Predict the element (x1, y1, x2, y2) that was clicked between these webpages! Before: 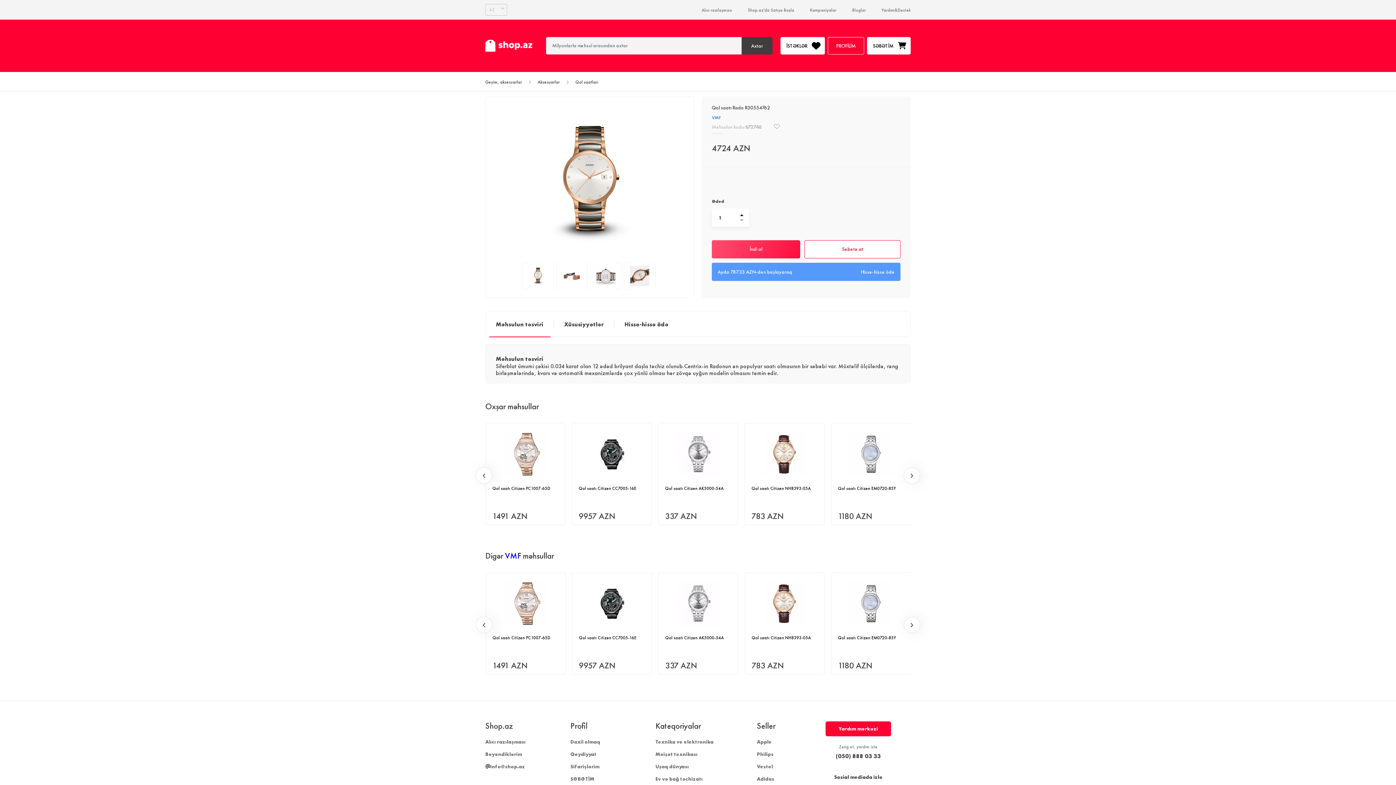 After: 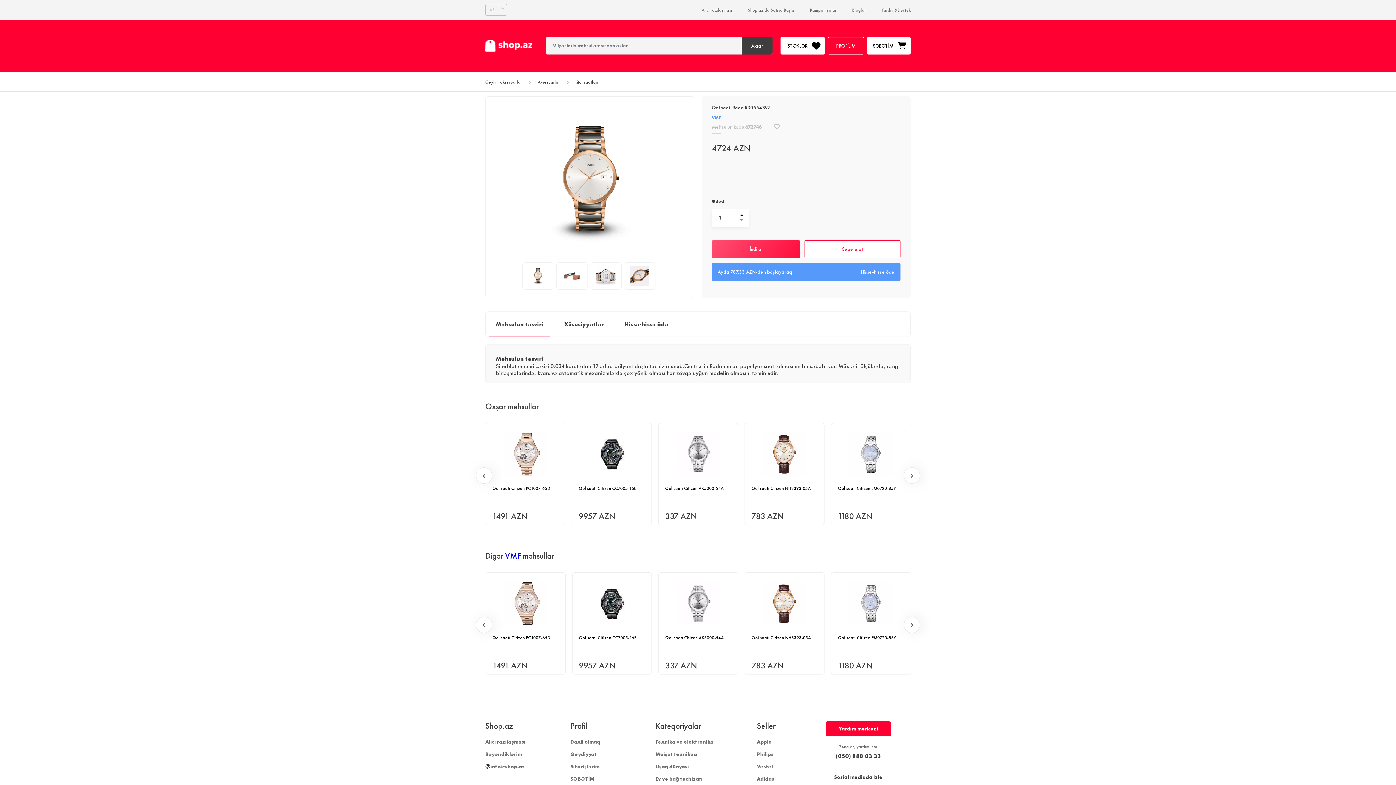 Action: label: info@shop.az bbox: (485, 762, 525, 770)